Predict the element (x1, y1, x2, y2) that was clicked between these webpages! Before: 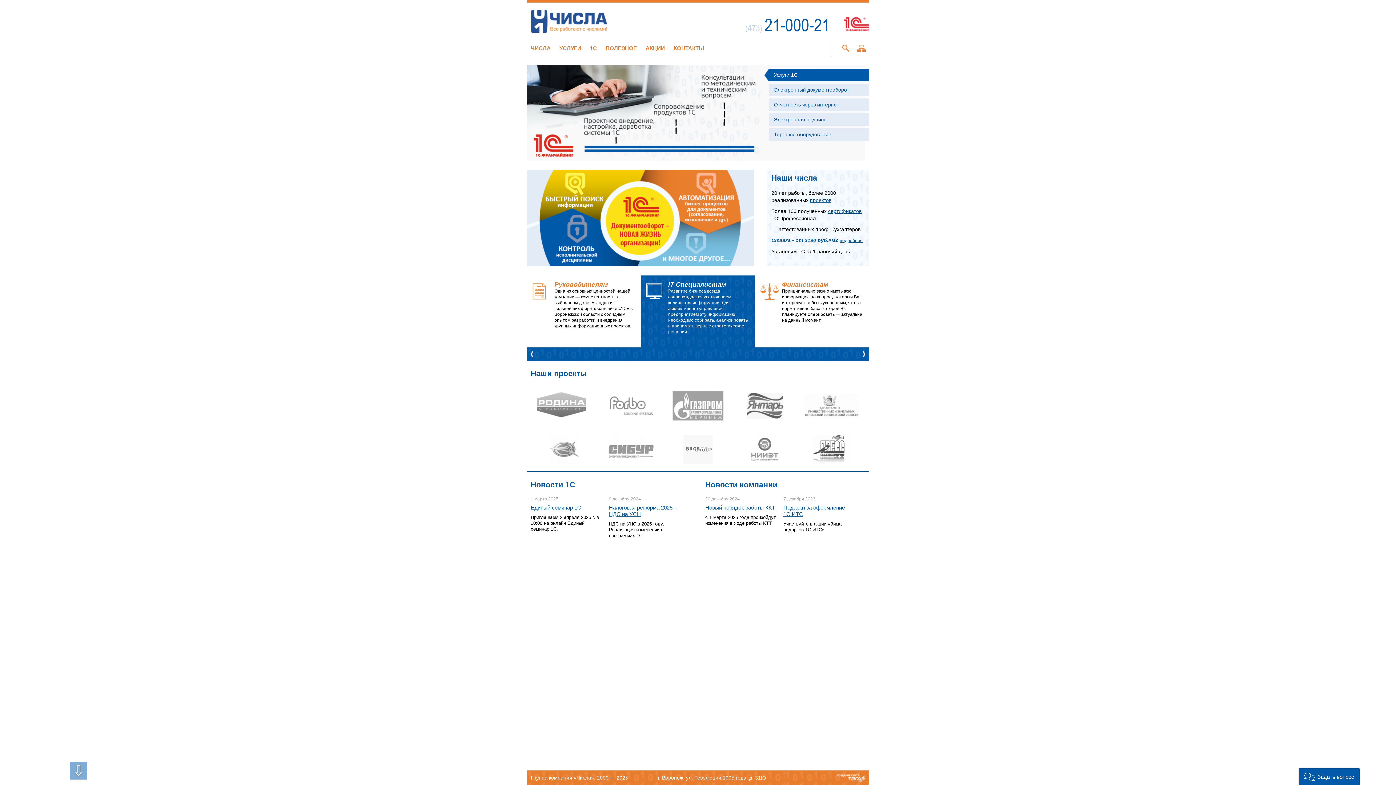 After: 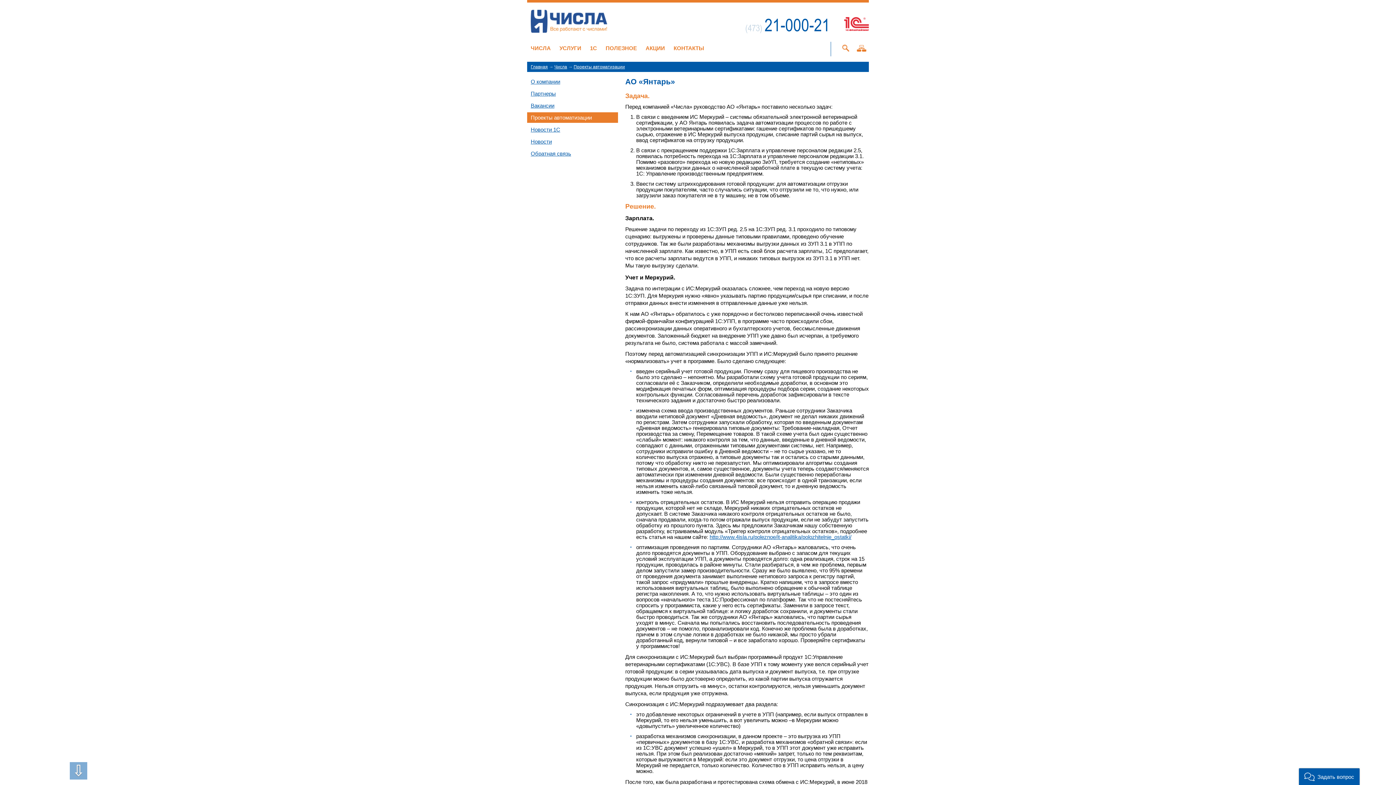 Action: bbox: (731, 384, 798, 428)